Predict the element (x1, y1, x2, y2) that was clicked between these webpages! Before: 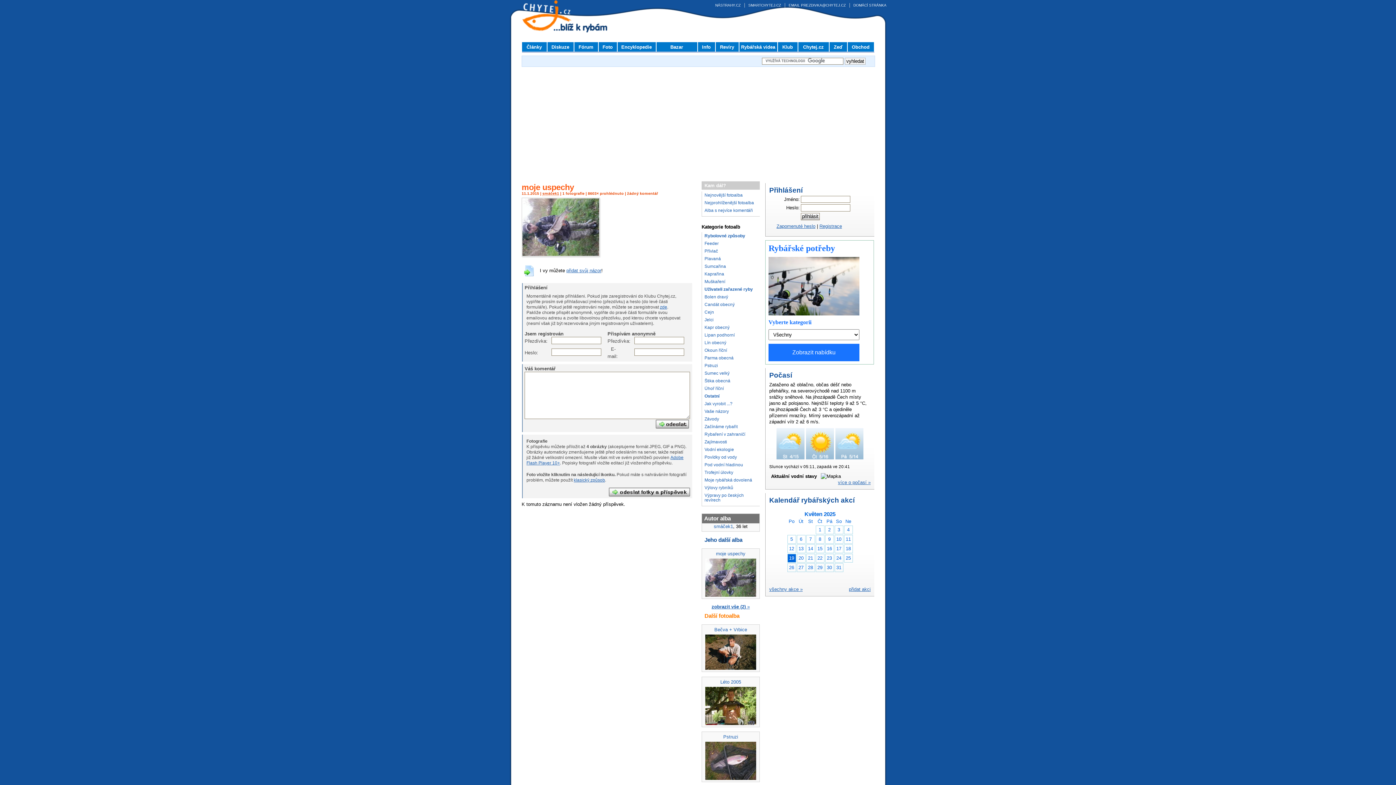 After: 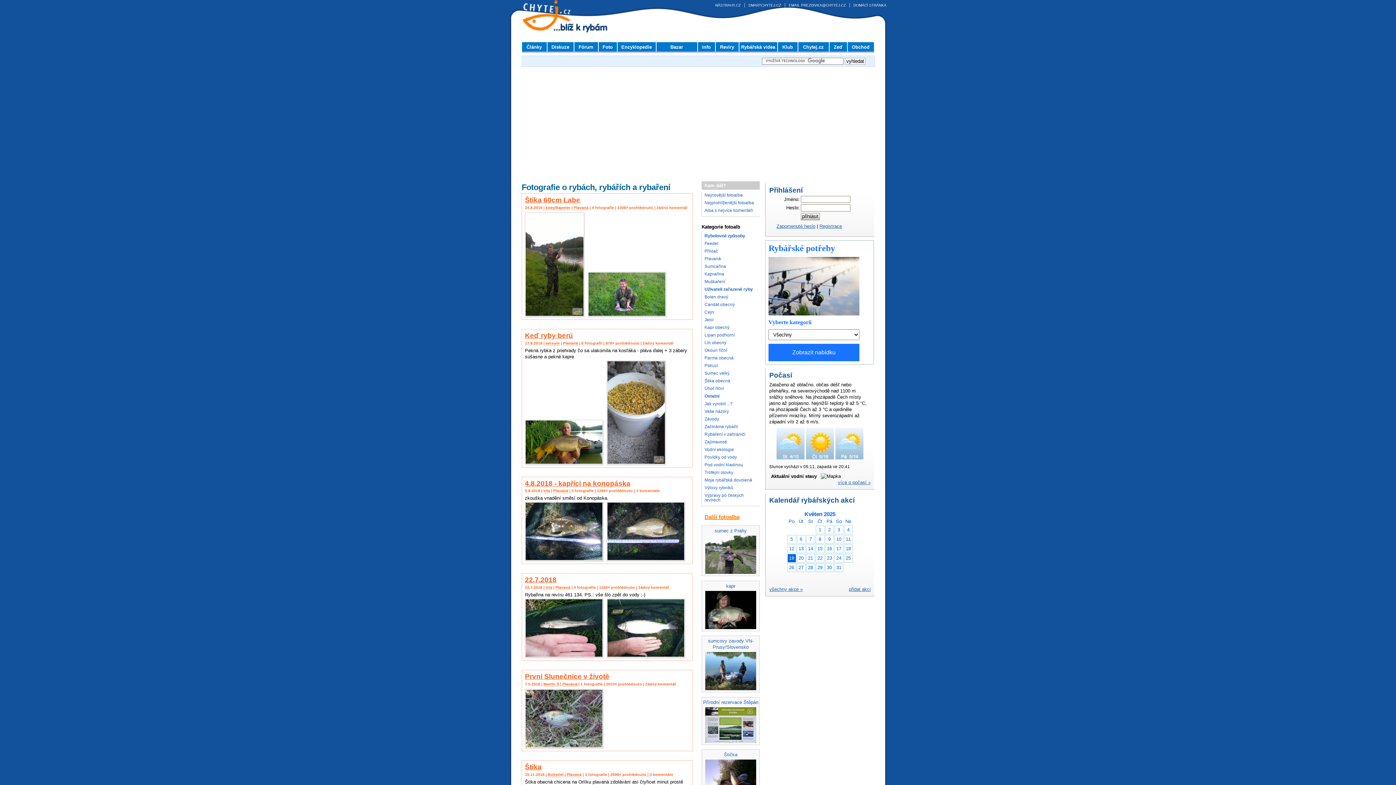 Action: bbox: (704, 256, 721, 261) label: Plavaná